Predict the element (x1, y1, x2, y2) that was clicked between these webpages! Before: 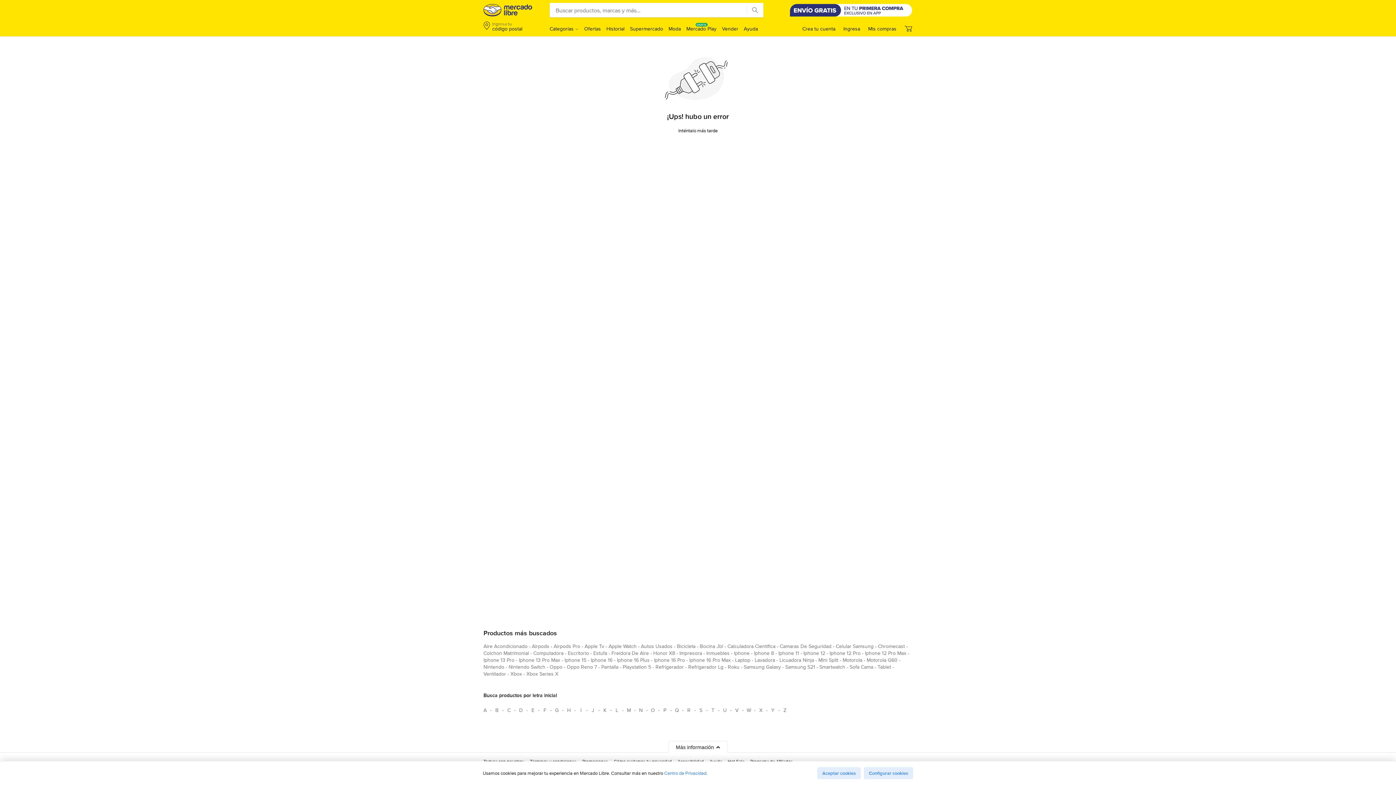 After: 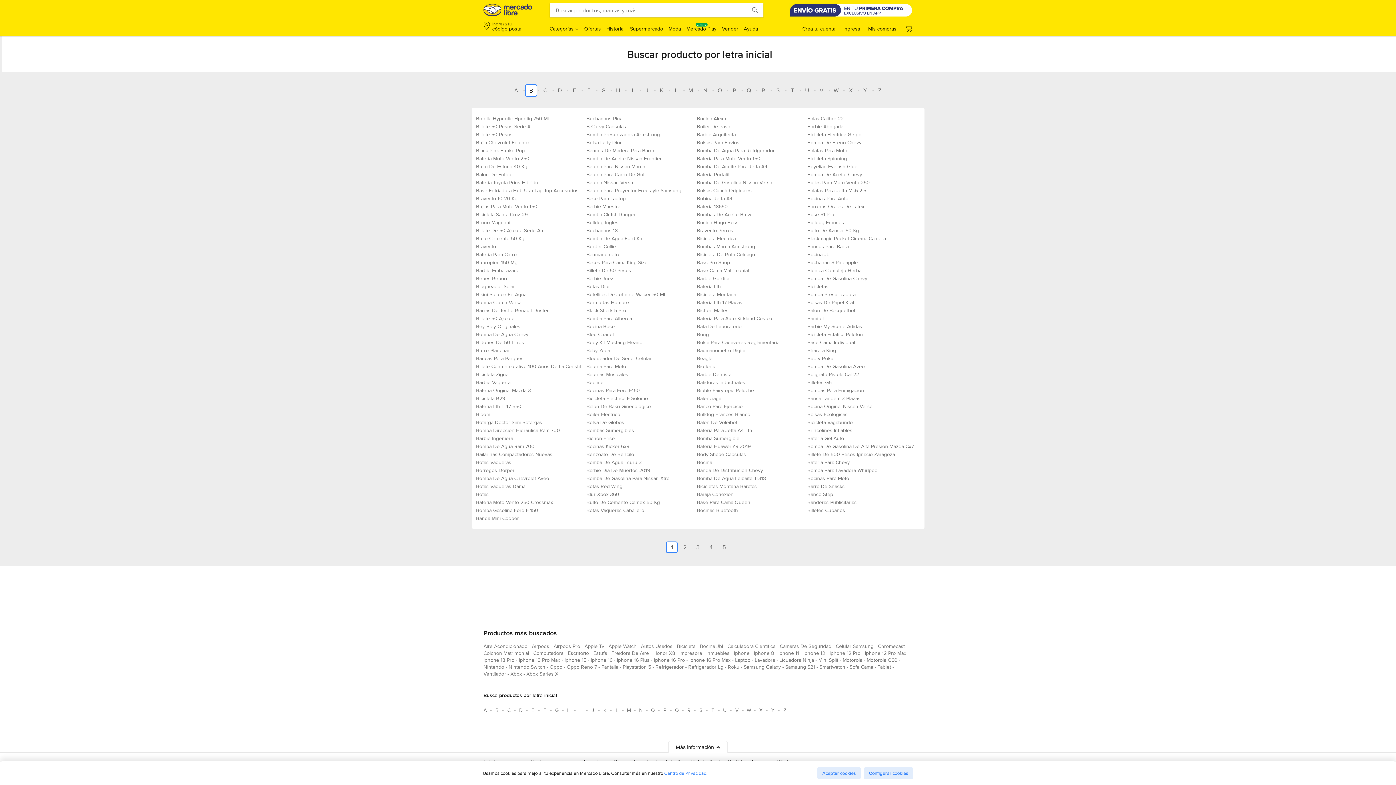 Action: label: Busca productos por letra inicial B bbox: (491, 704, 502, 716)